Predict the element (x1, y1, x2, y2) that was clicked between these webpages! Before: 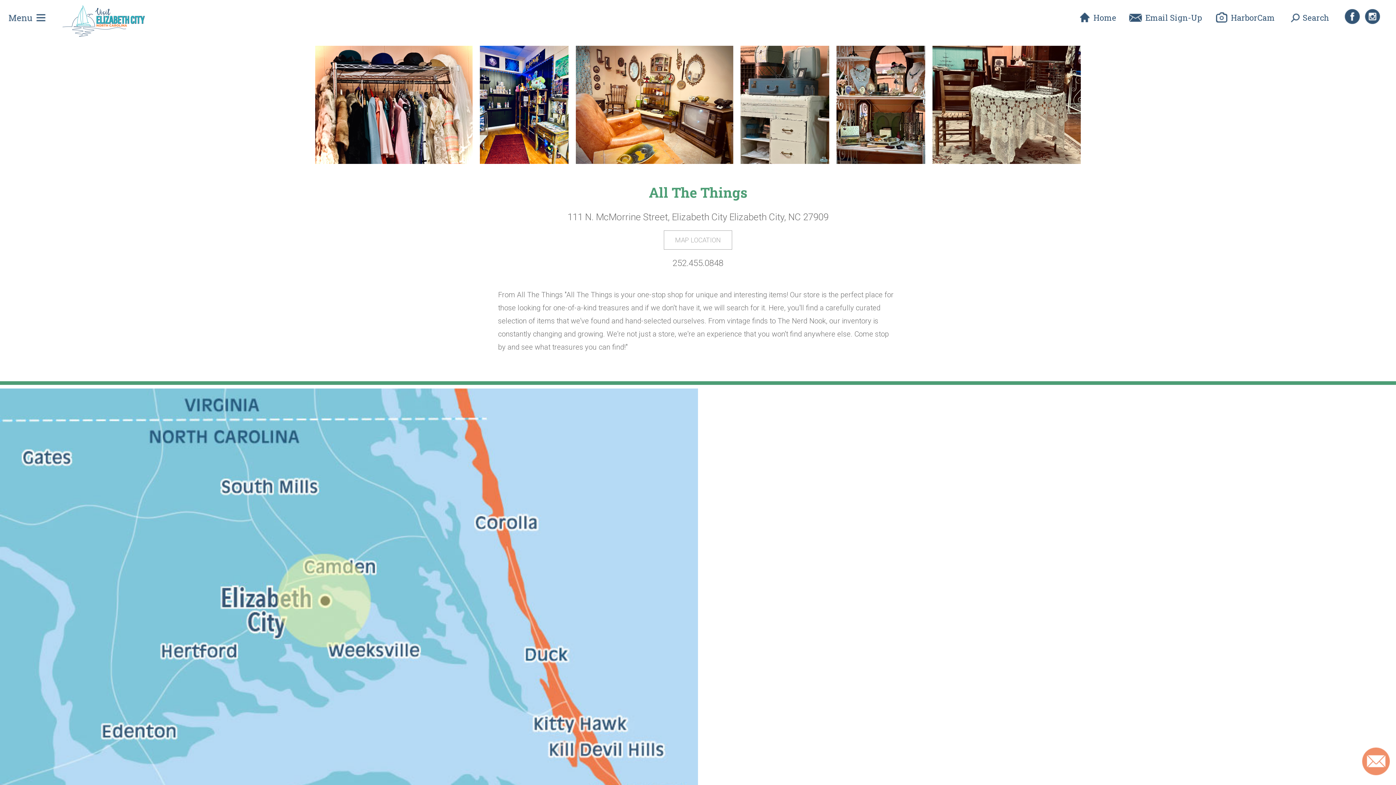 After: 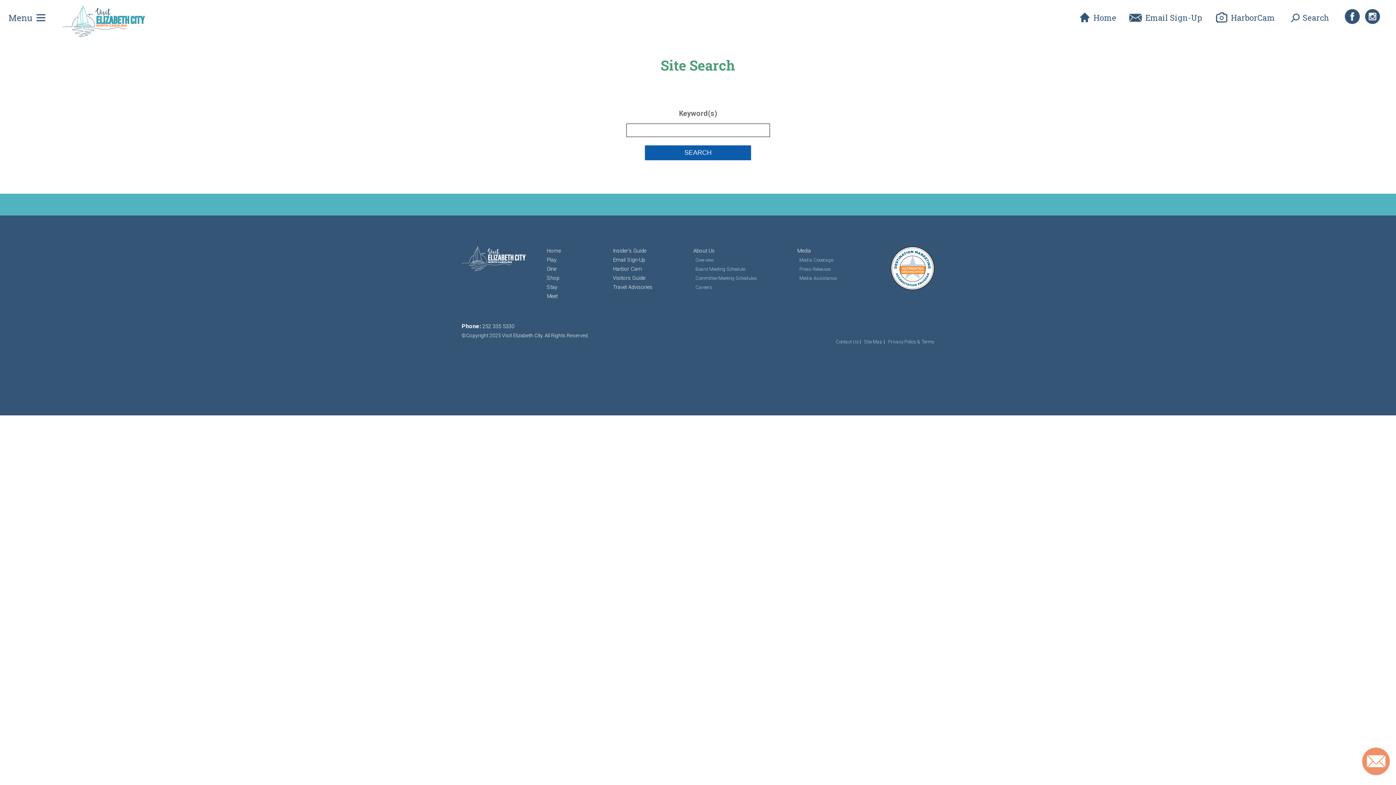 Action: bbox: (1284, 4, 1338, 24) label:  Search